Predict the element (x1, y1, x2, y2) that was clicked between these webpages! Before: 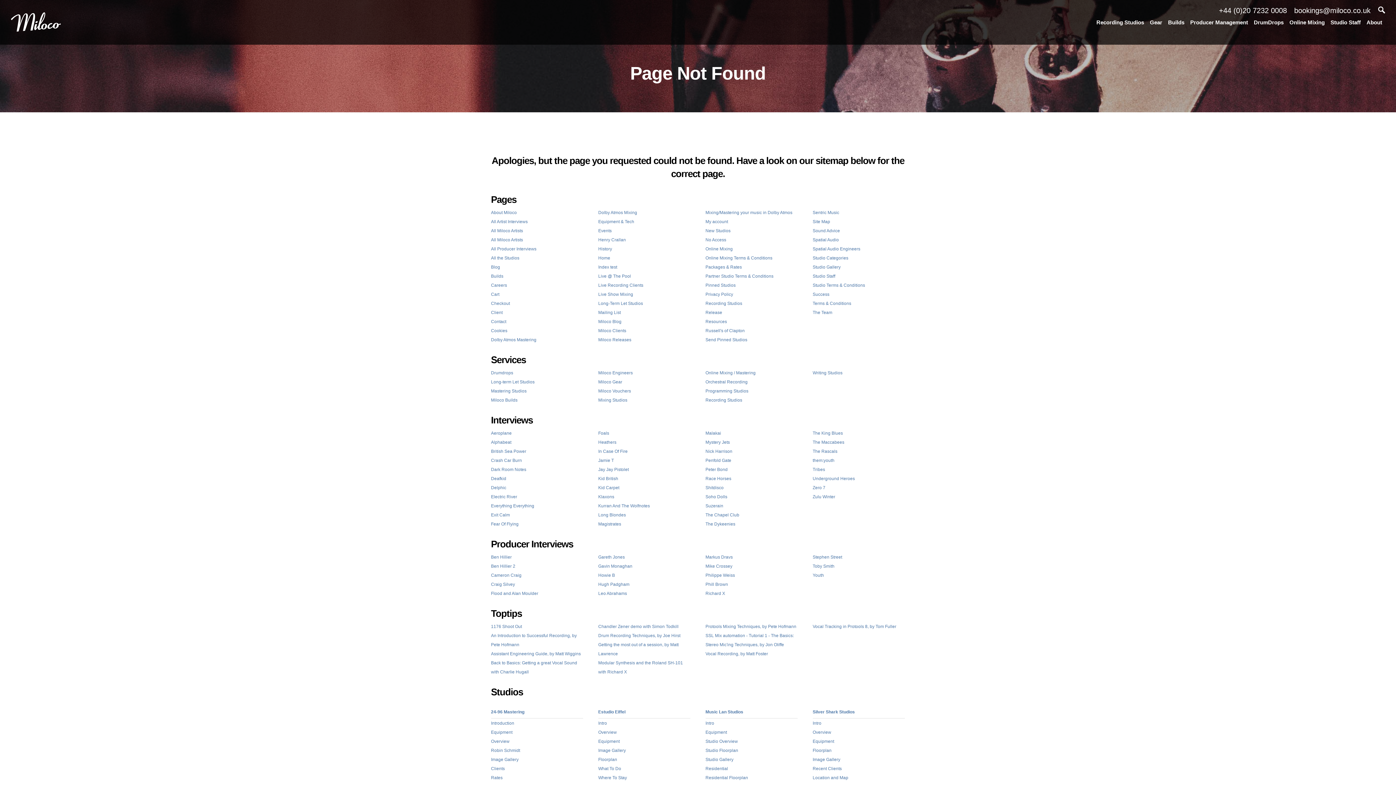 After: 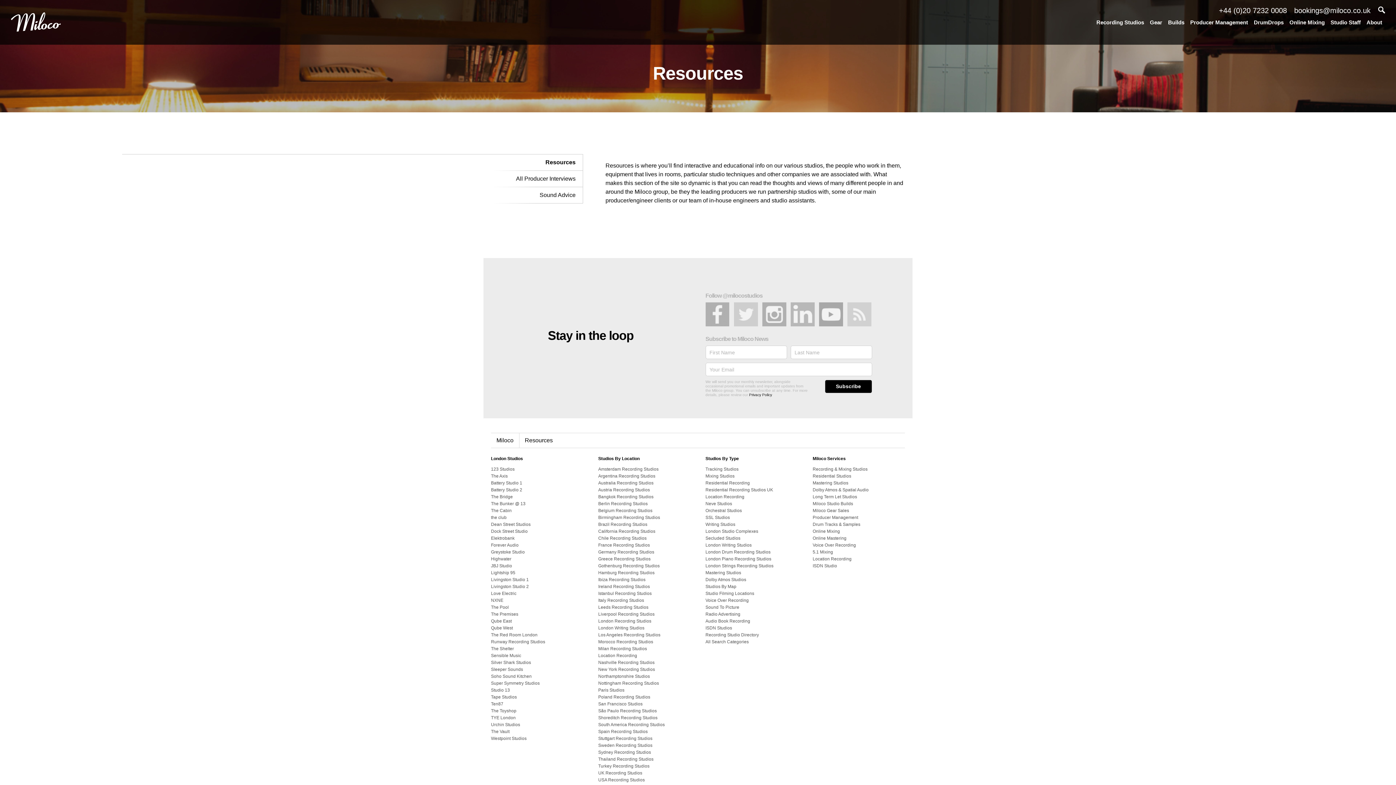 Action: bbox: (705, 319, 727, 324) label: Resources